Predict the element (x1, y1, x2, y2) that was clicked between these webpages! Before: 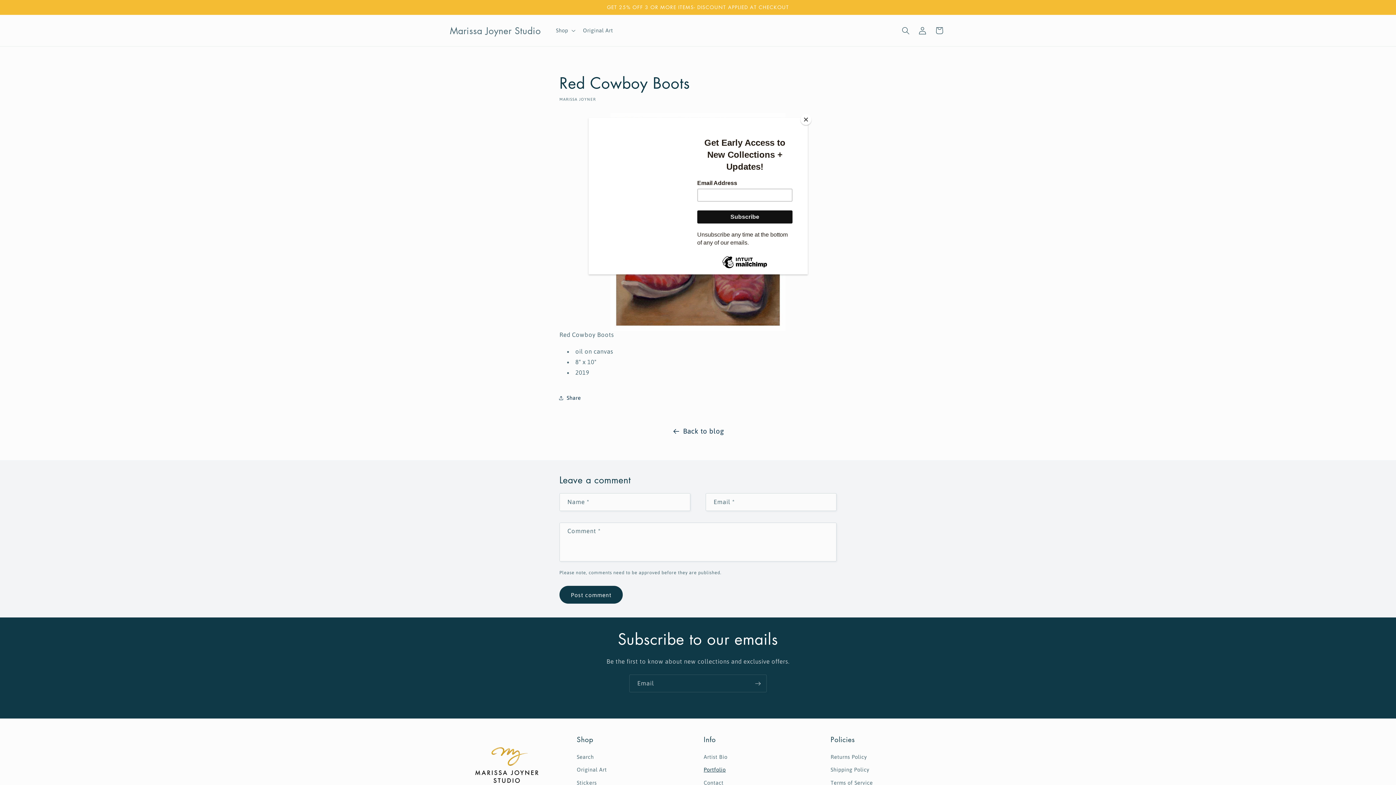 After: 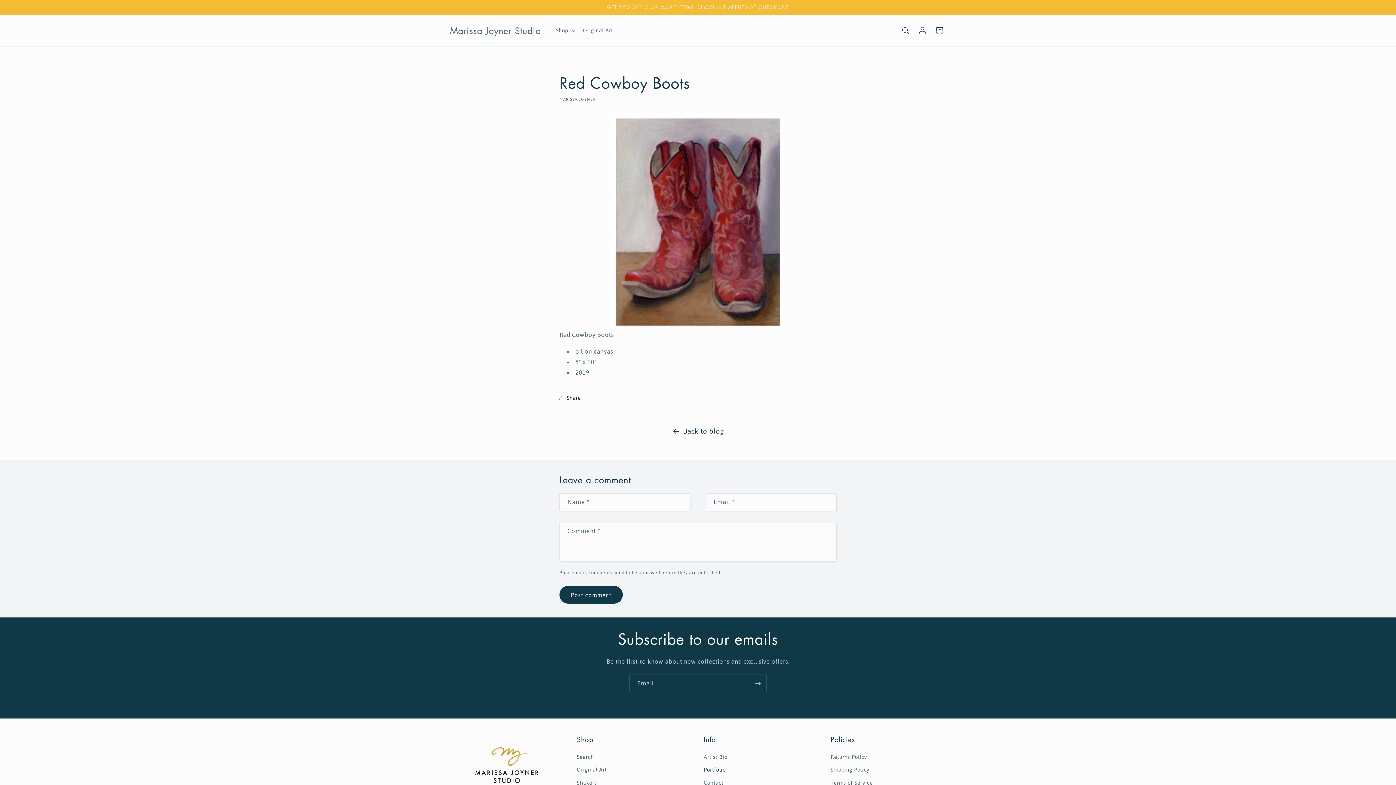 Action: bbox: (800, 114, 811, 125) label: Close